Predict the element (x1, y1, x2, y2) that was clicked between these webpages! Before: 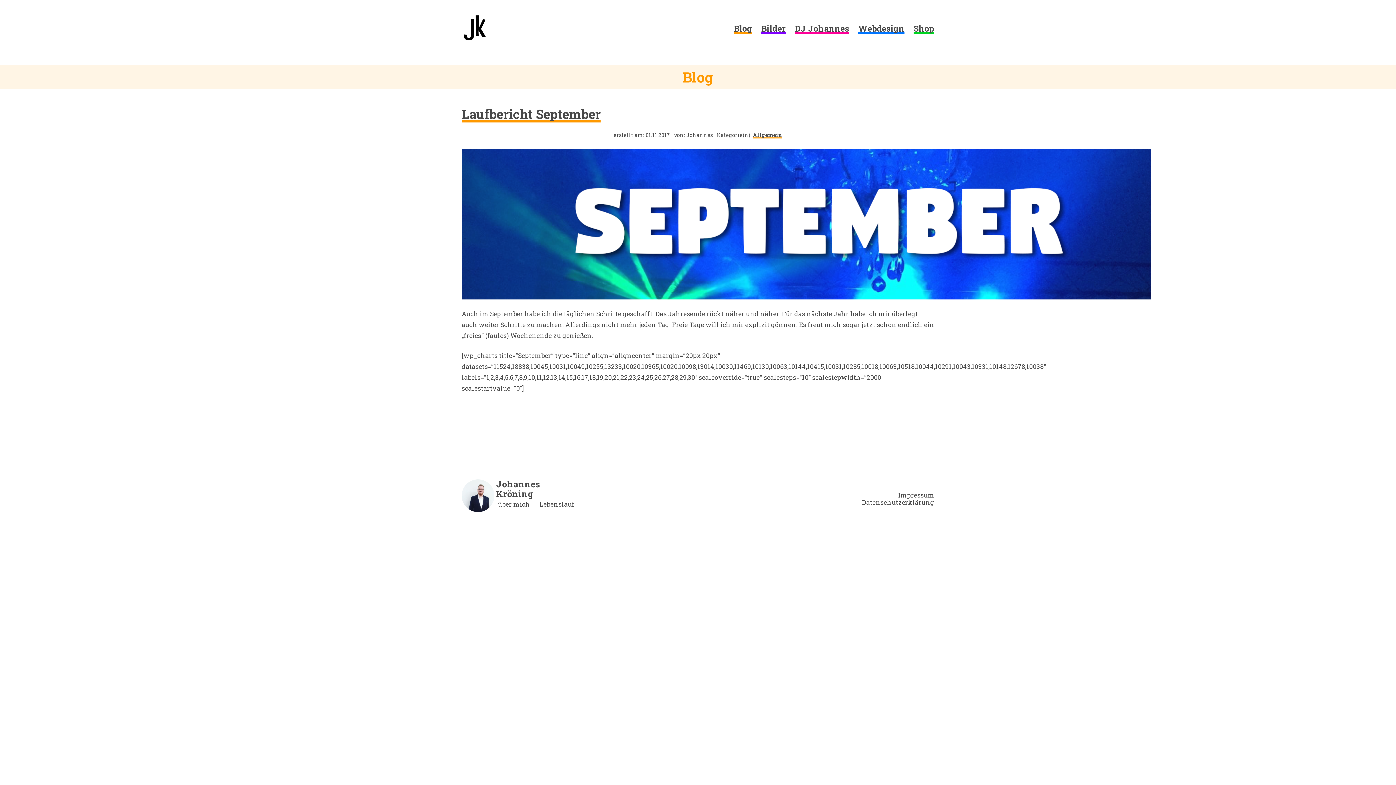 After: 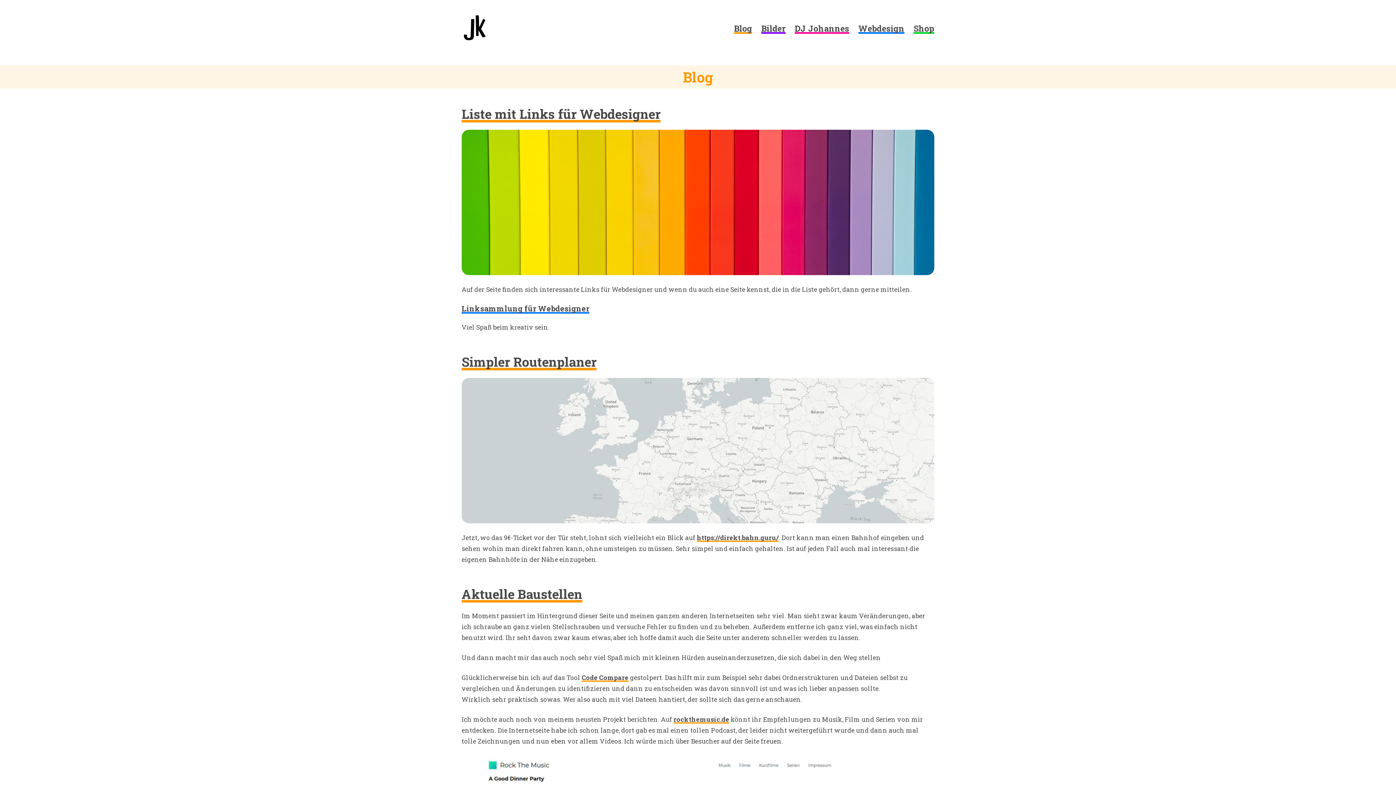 Action: bbox: (753, 131, 782, 138) label: Allgemein